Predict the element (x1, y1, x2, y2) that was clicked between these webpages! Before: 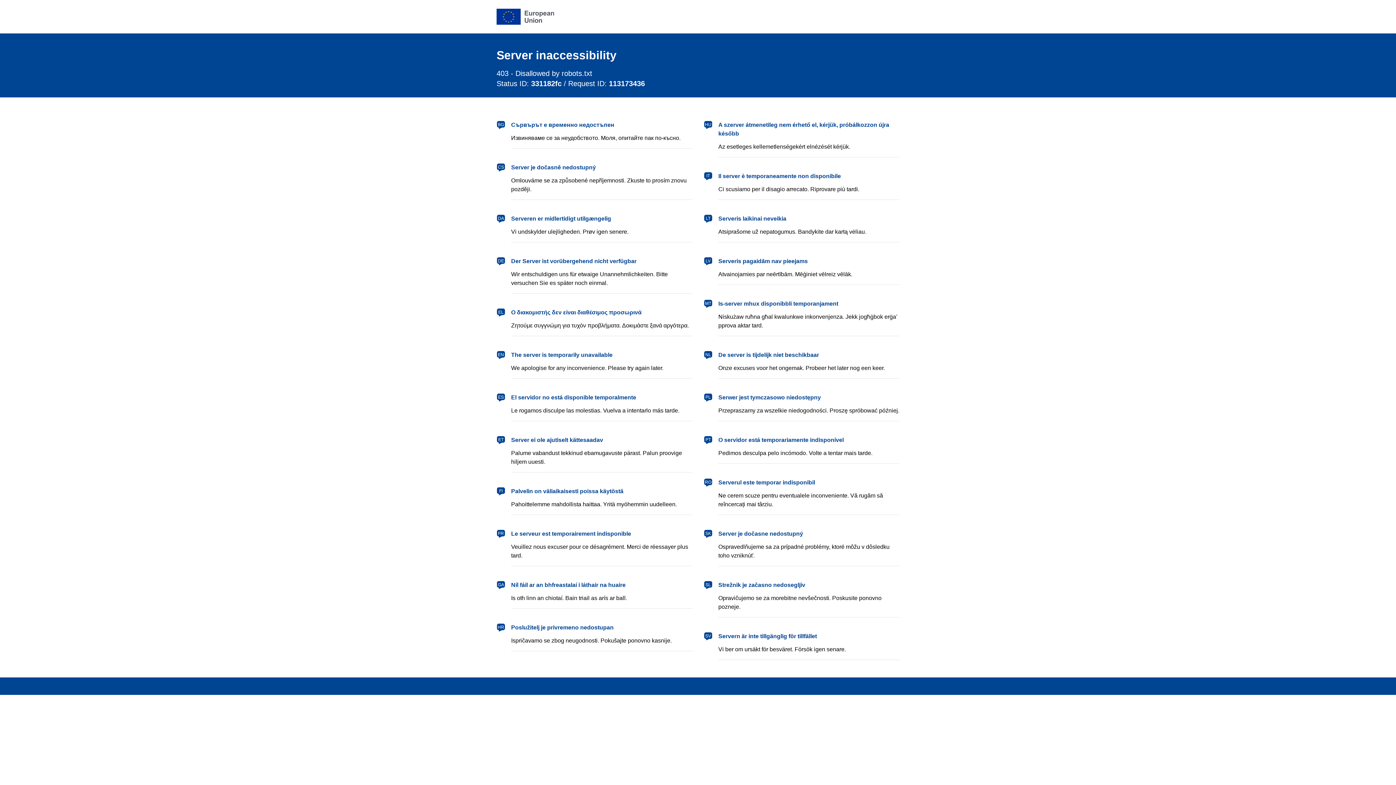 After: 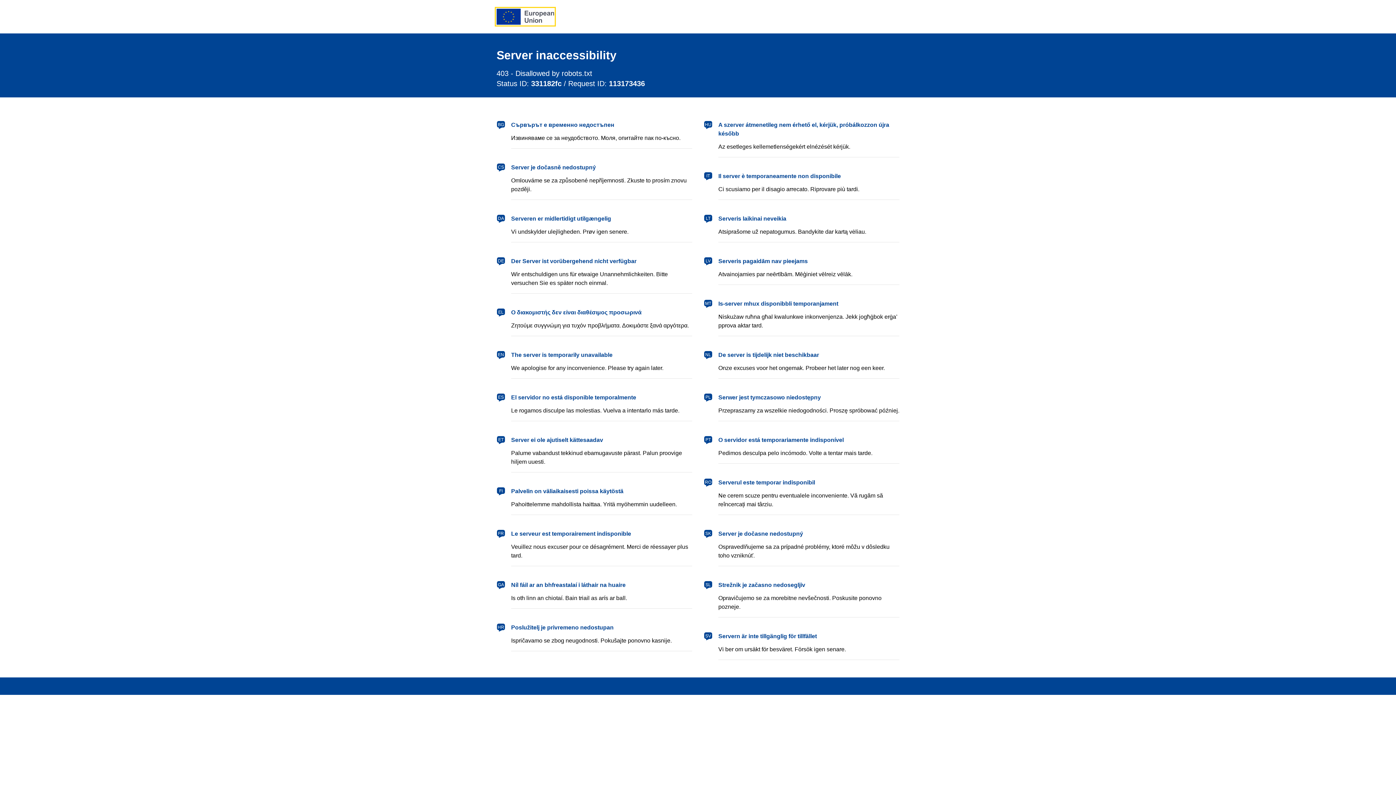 Action: label: European Union bbox: (496, 8, 554, 24)